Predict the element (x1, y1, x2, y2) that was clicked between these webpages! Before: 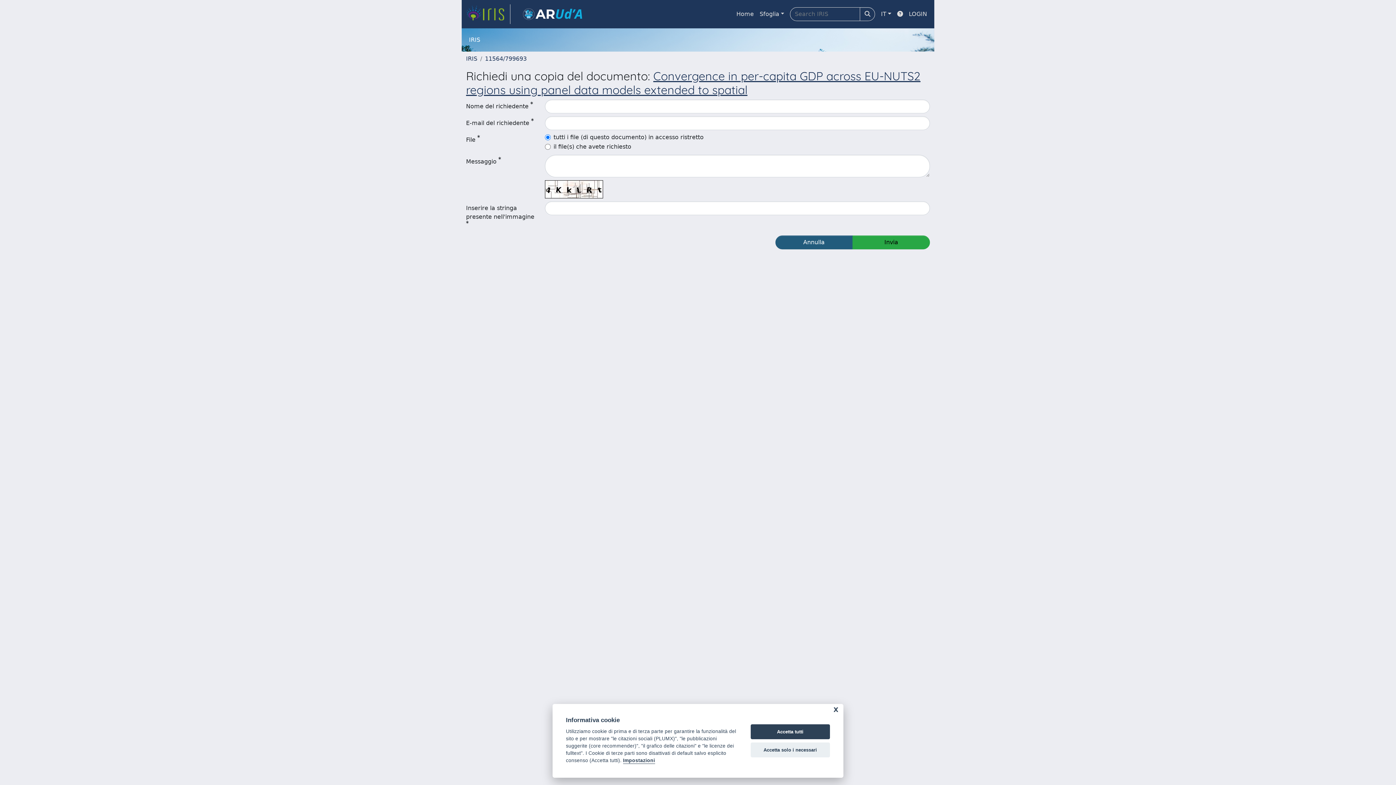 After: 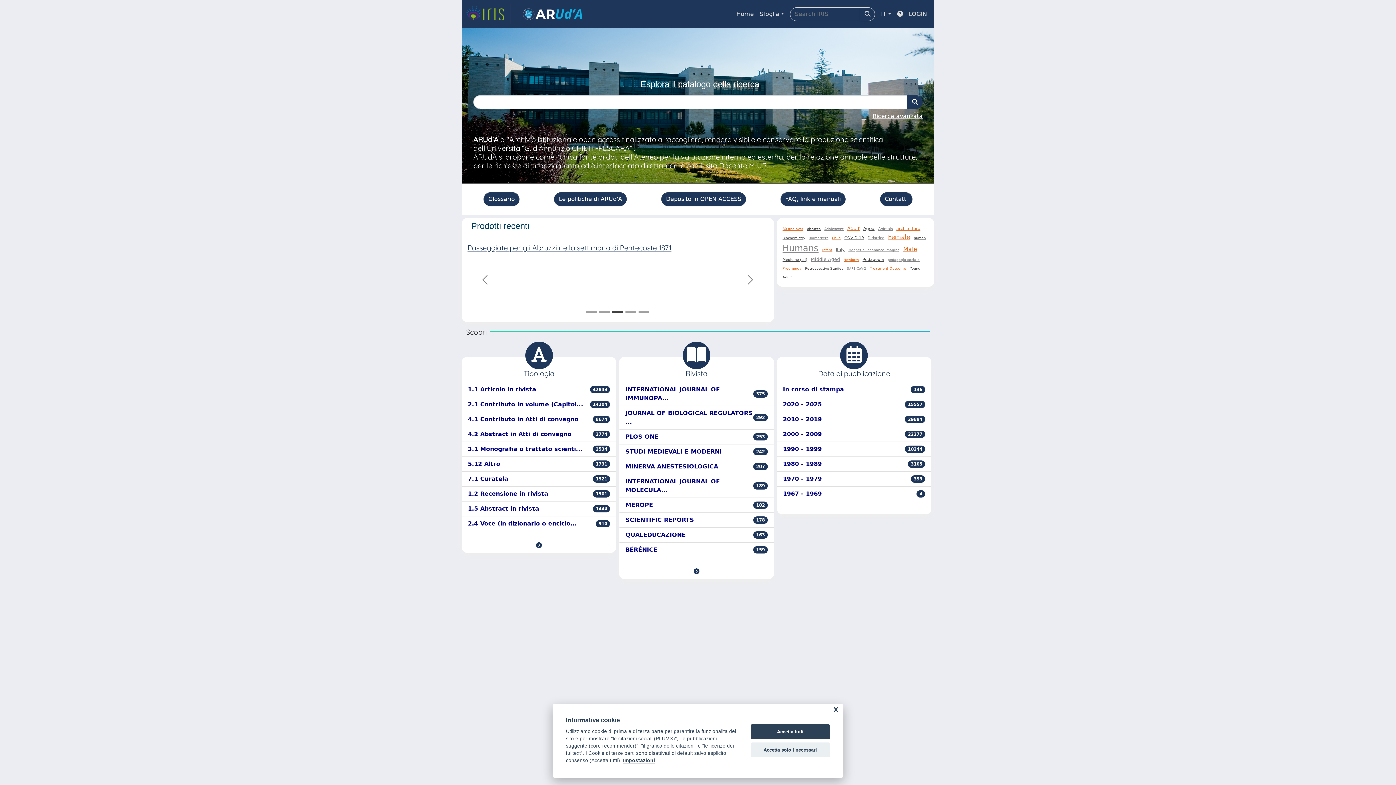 Action: bbox: (733, 6, 756, 21) label: Home